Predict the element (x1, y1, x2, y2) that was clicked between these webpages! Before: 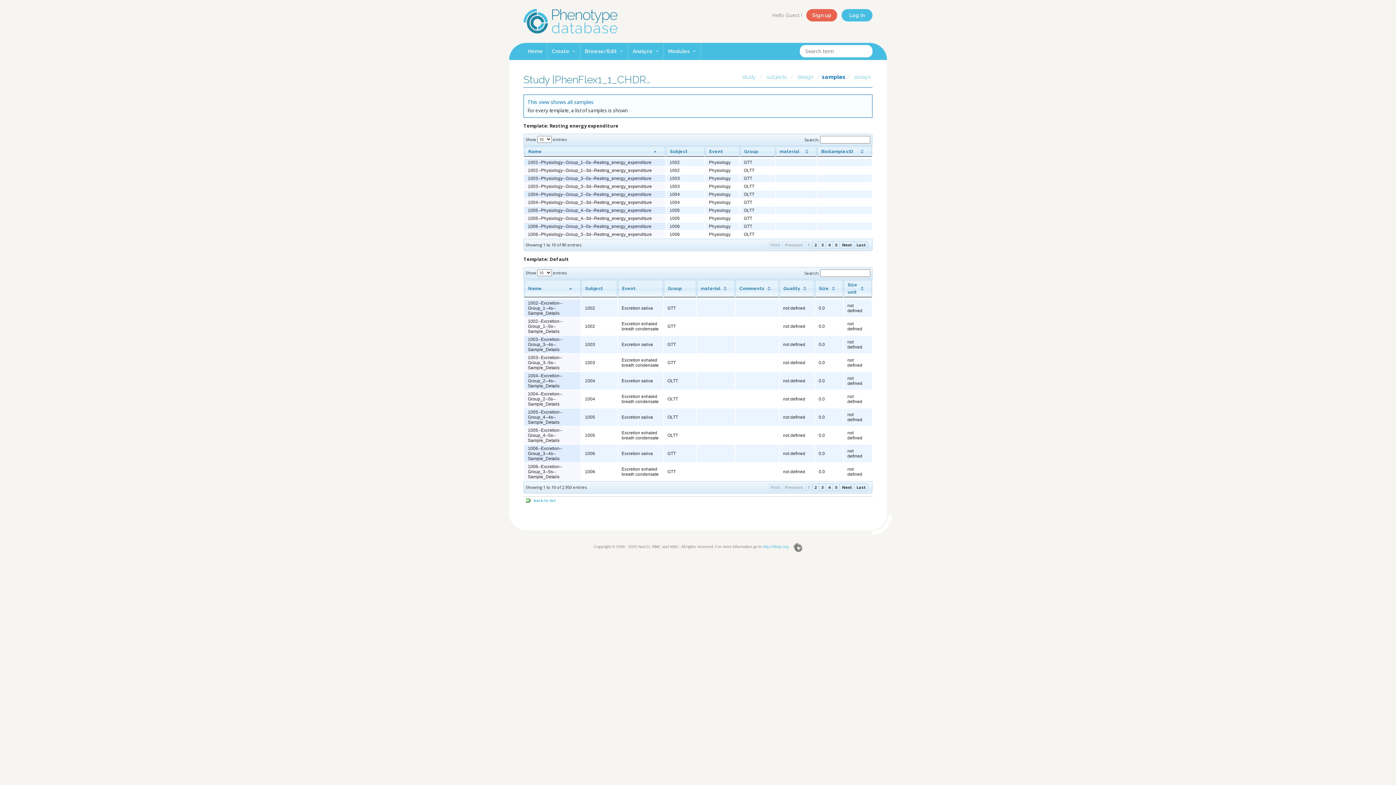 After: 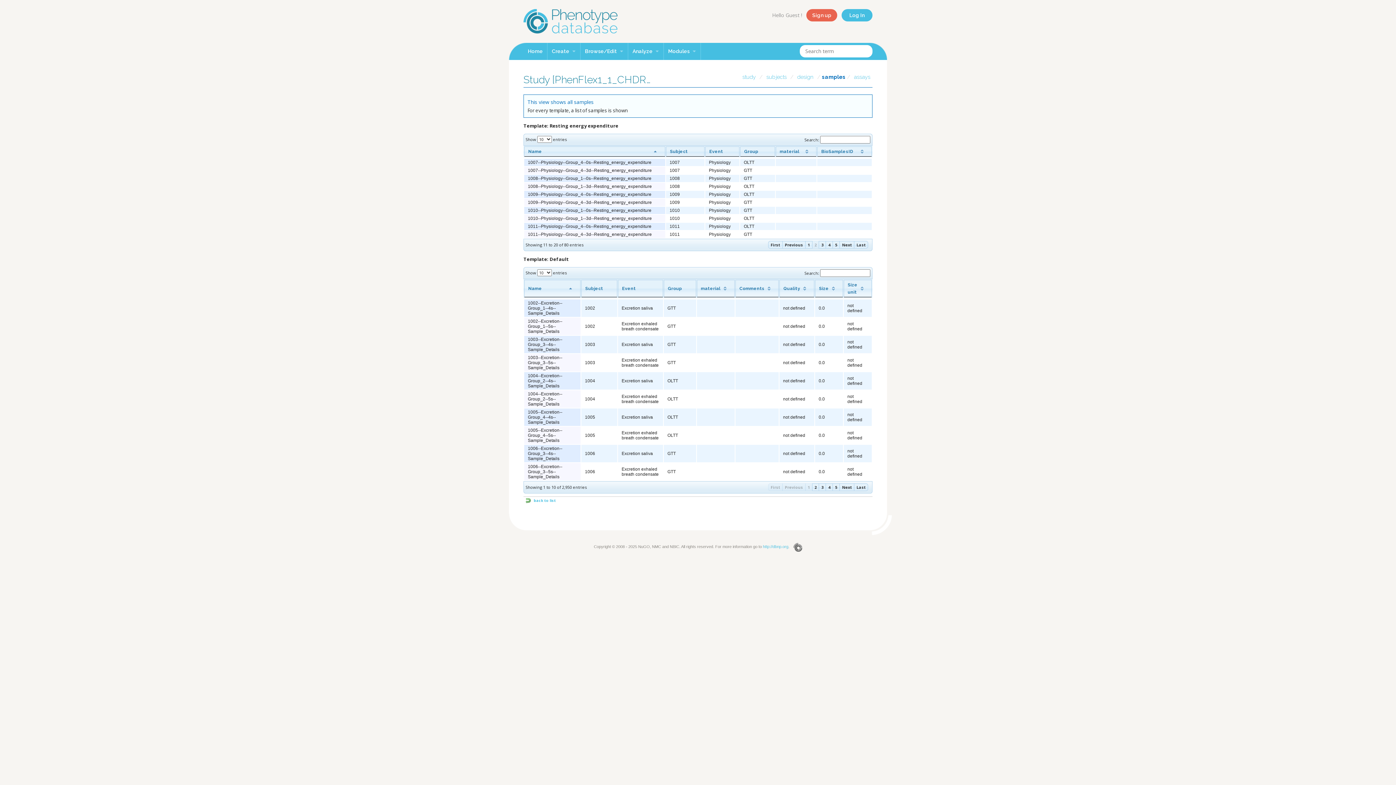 Action: bbox: (812, 241, 819, 248) label: 2